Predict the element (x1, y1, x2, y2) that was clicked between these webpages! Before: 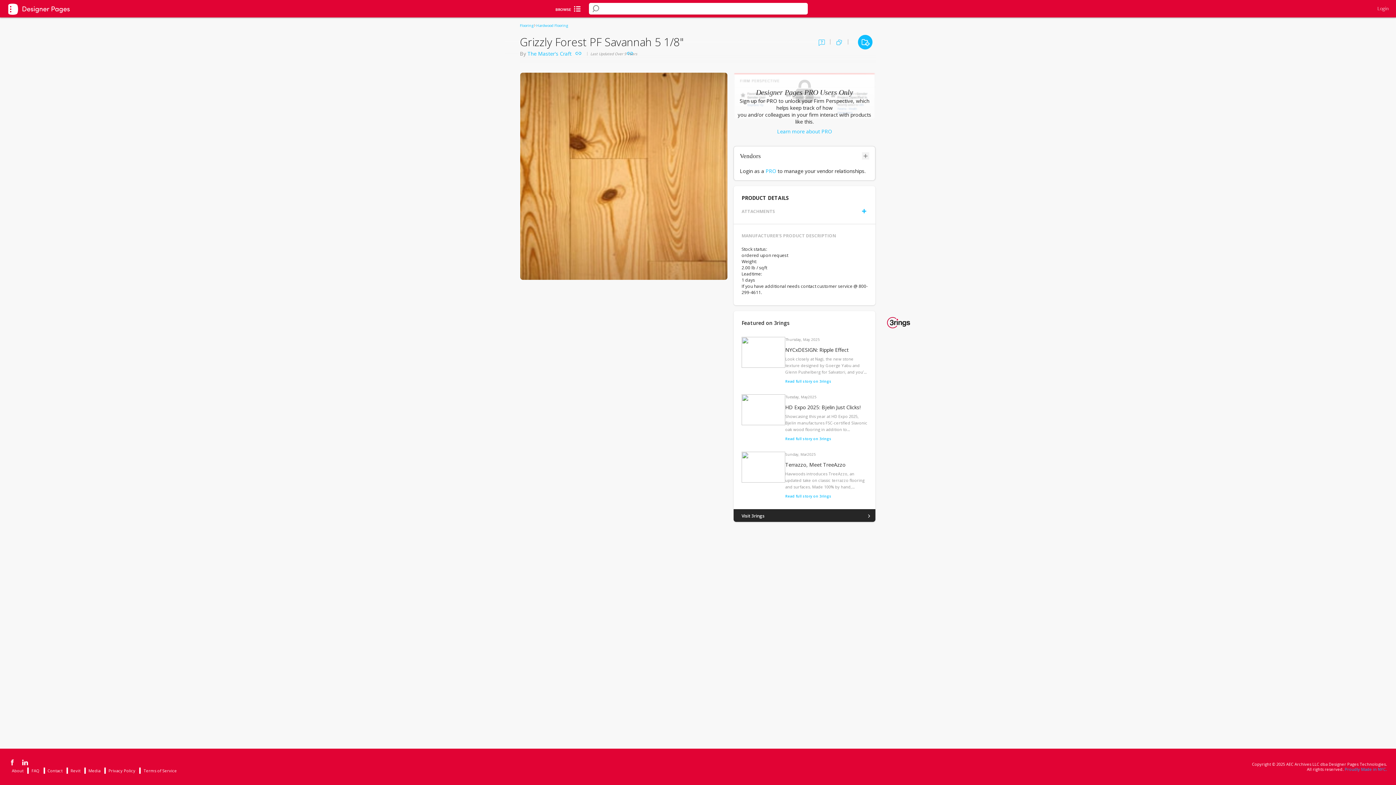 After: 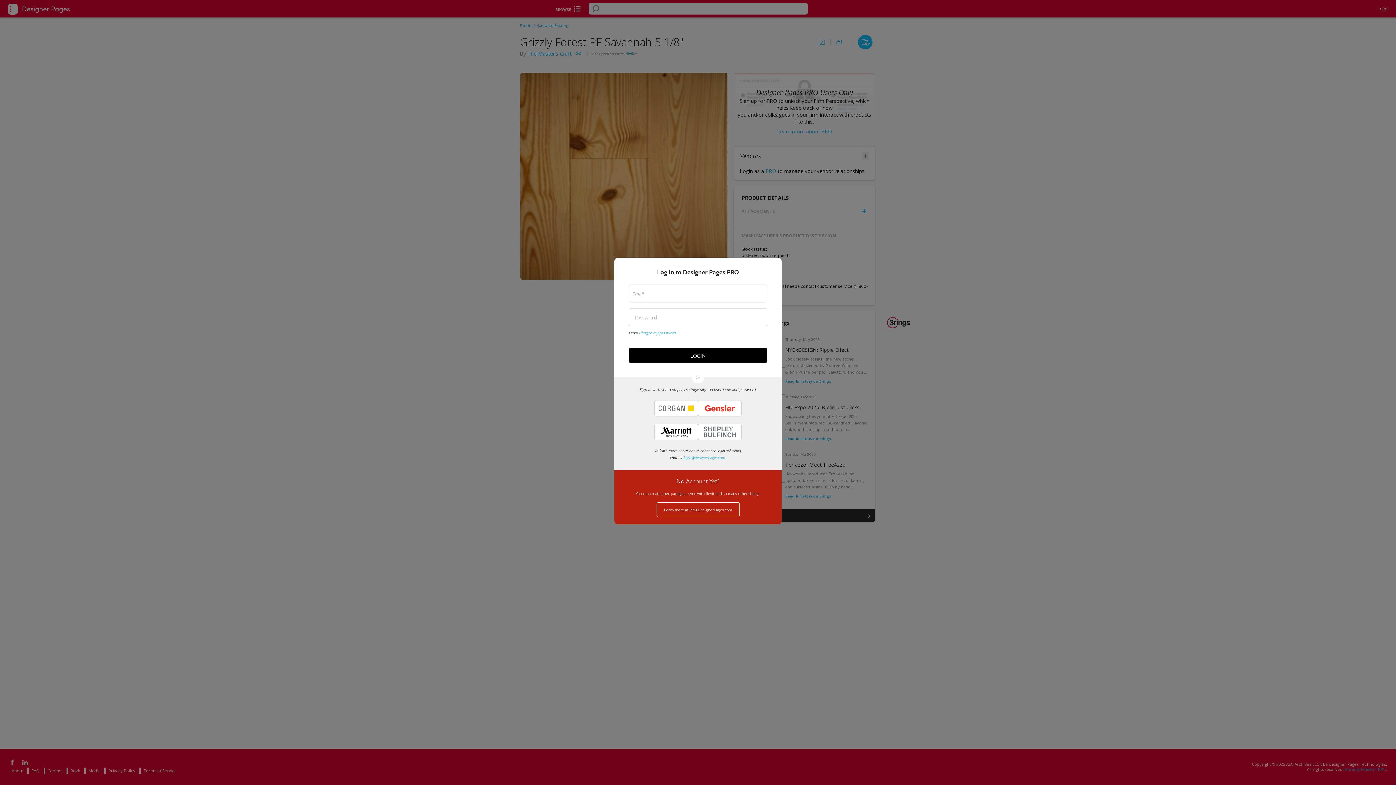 Action: bbox: (818, 39, 824, 44)